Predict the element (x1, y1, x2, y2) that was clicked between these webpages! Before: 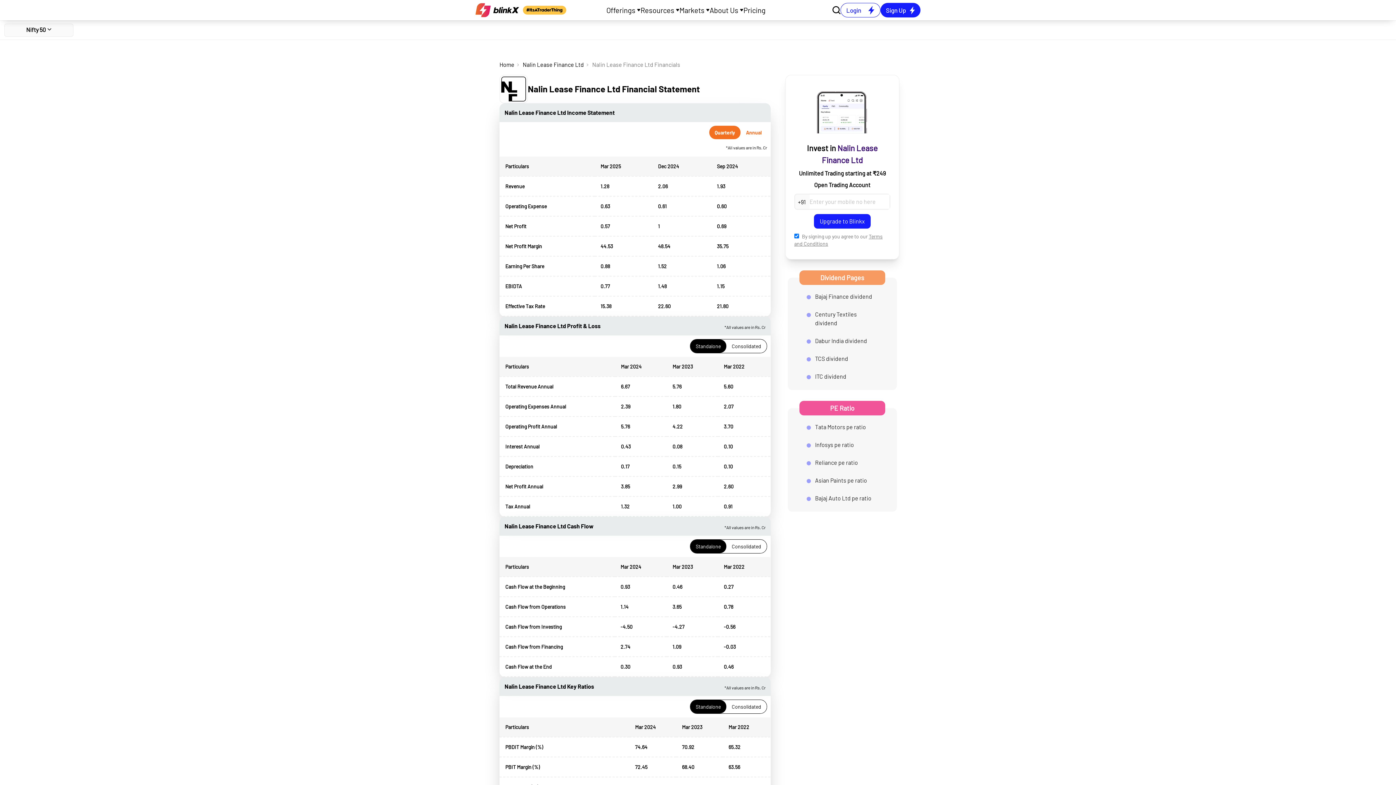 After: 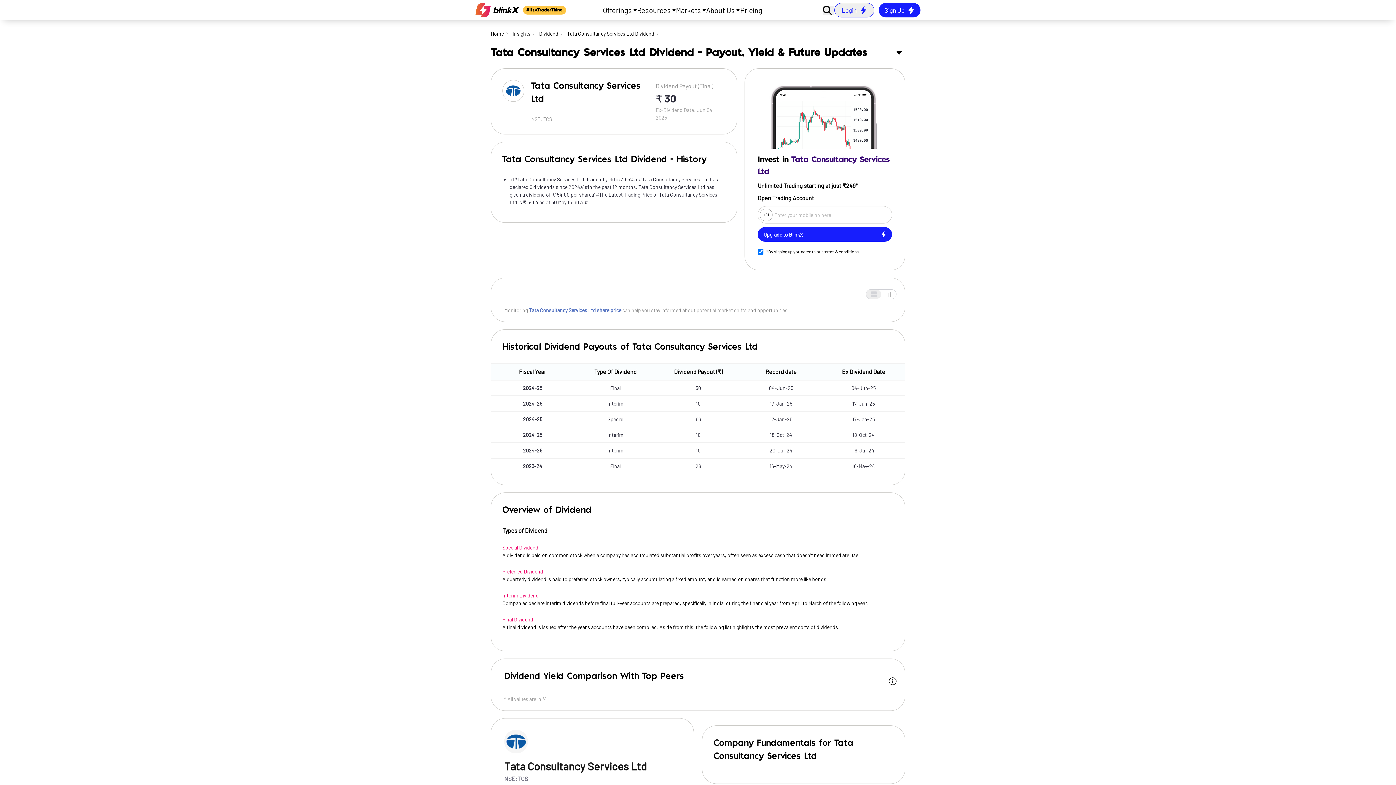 Action: label: TCS dividend bbox: (815, 355, 848, 362)